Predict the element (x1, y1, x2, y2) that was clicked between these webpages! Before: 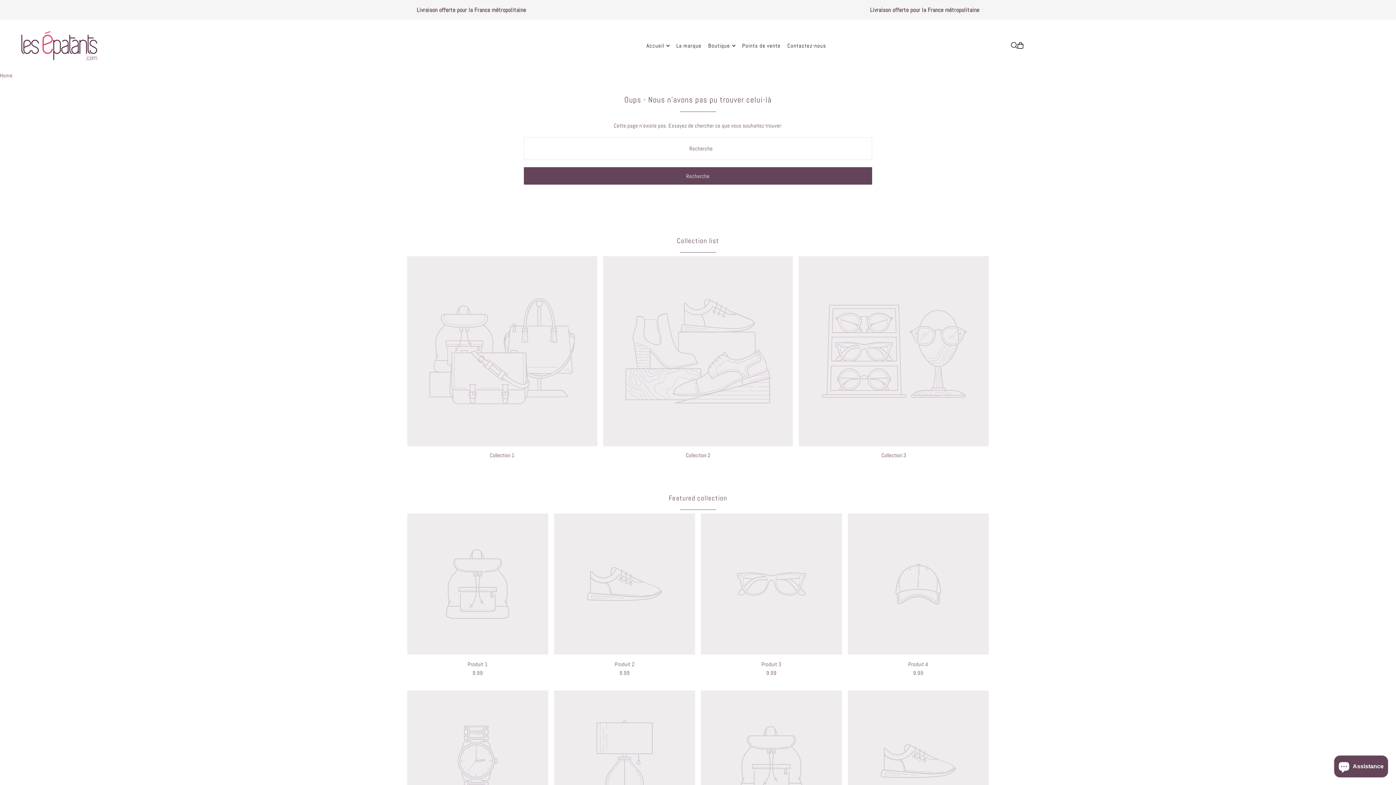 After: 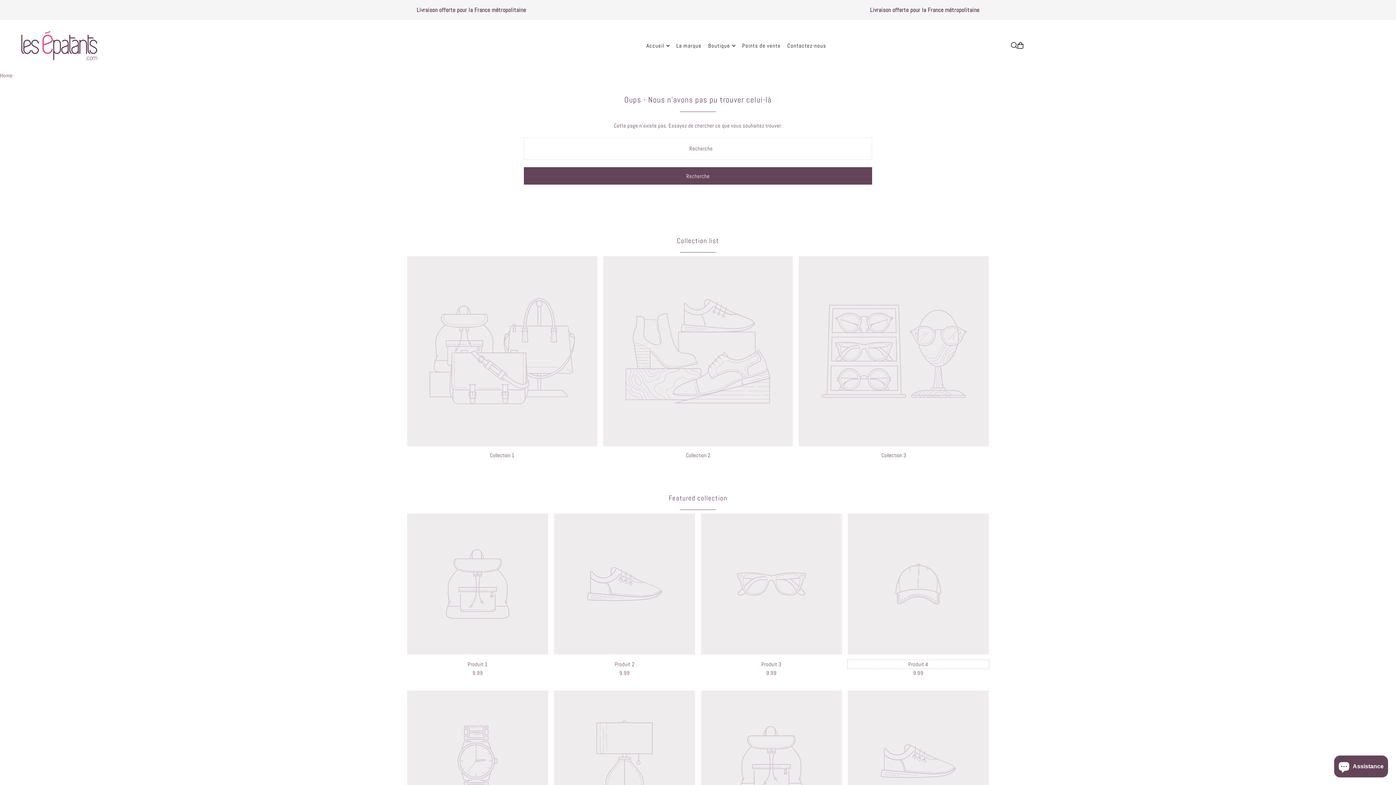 Action: label: Produit 4 bbox: (847, 660, 989, 669)